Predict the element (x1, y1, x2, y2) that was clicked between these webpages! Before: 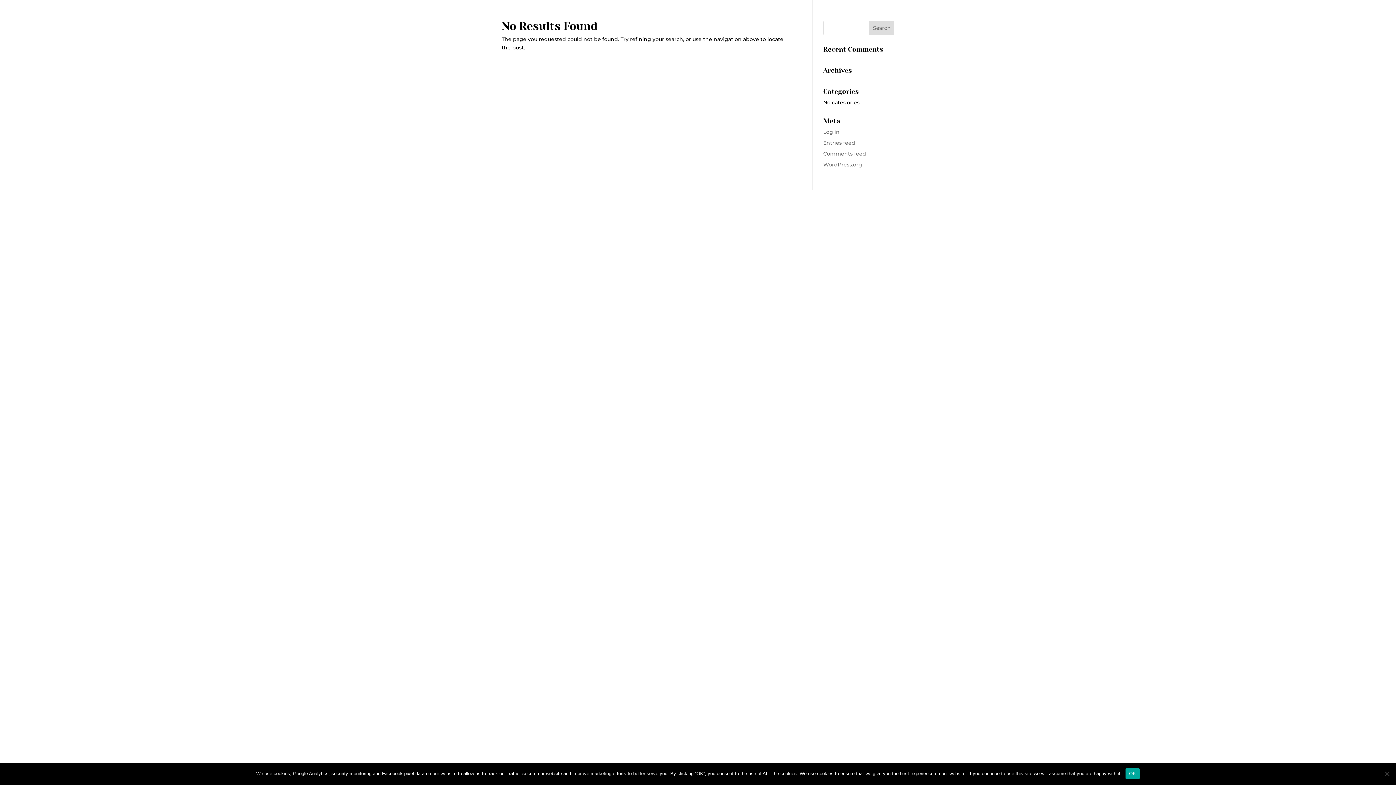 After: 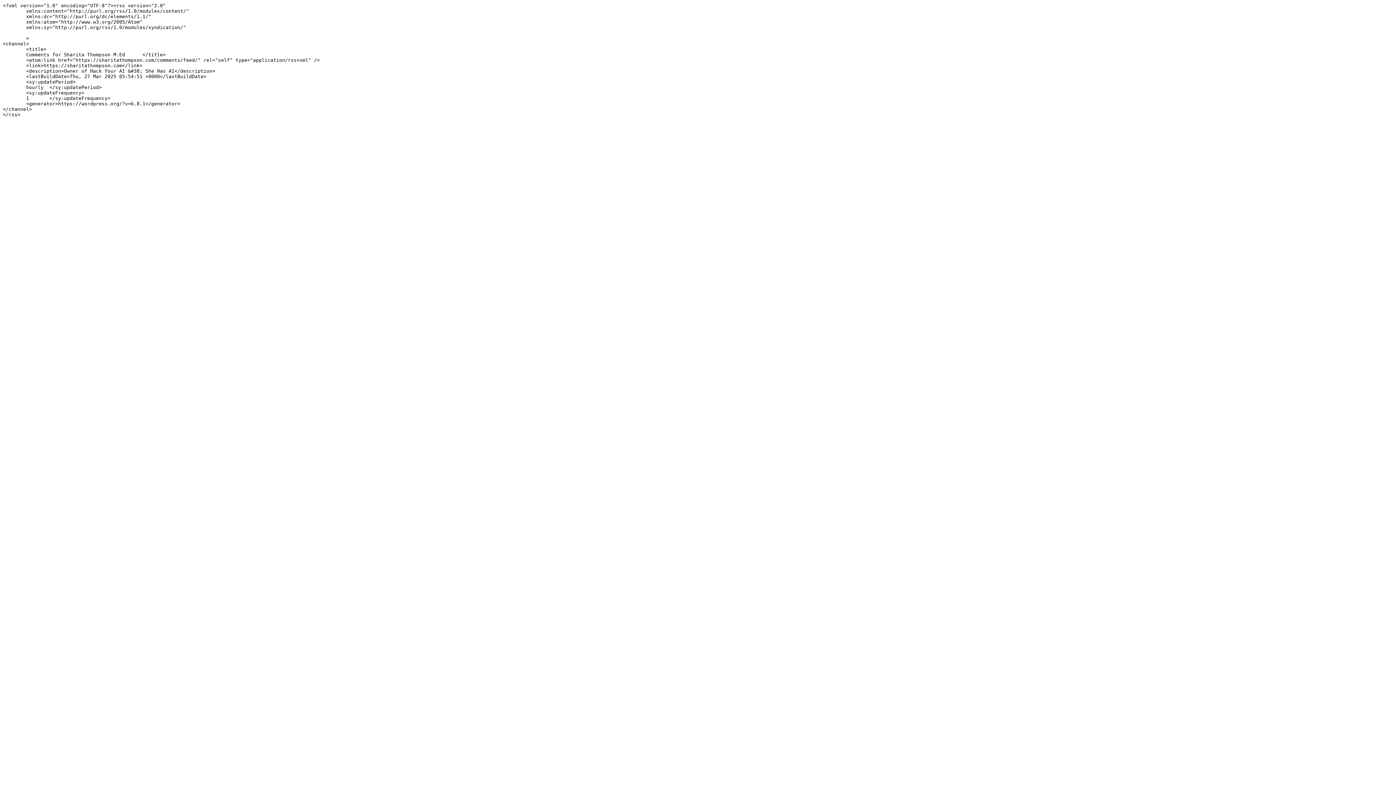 Action: label: Comments feed bbox: (823, 150, 866, 157)